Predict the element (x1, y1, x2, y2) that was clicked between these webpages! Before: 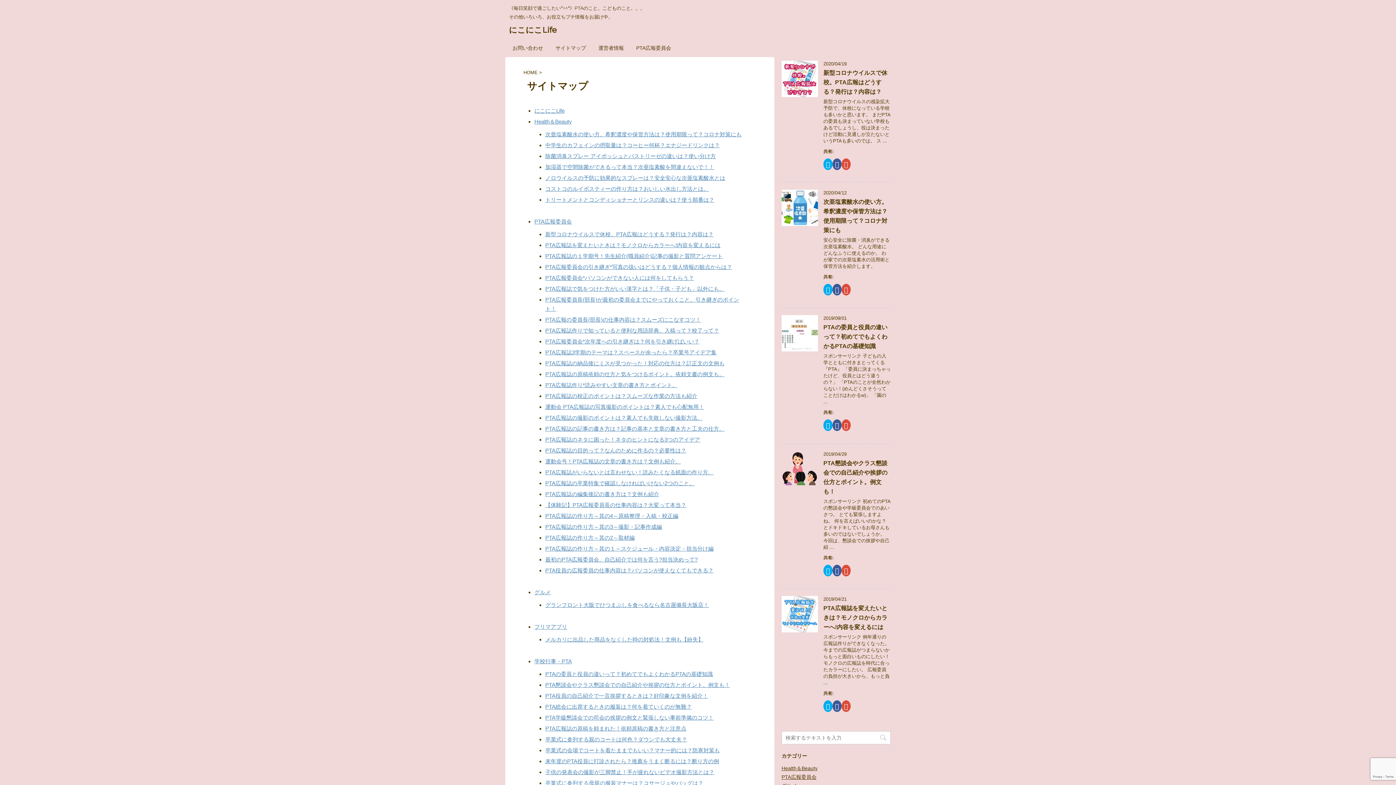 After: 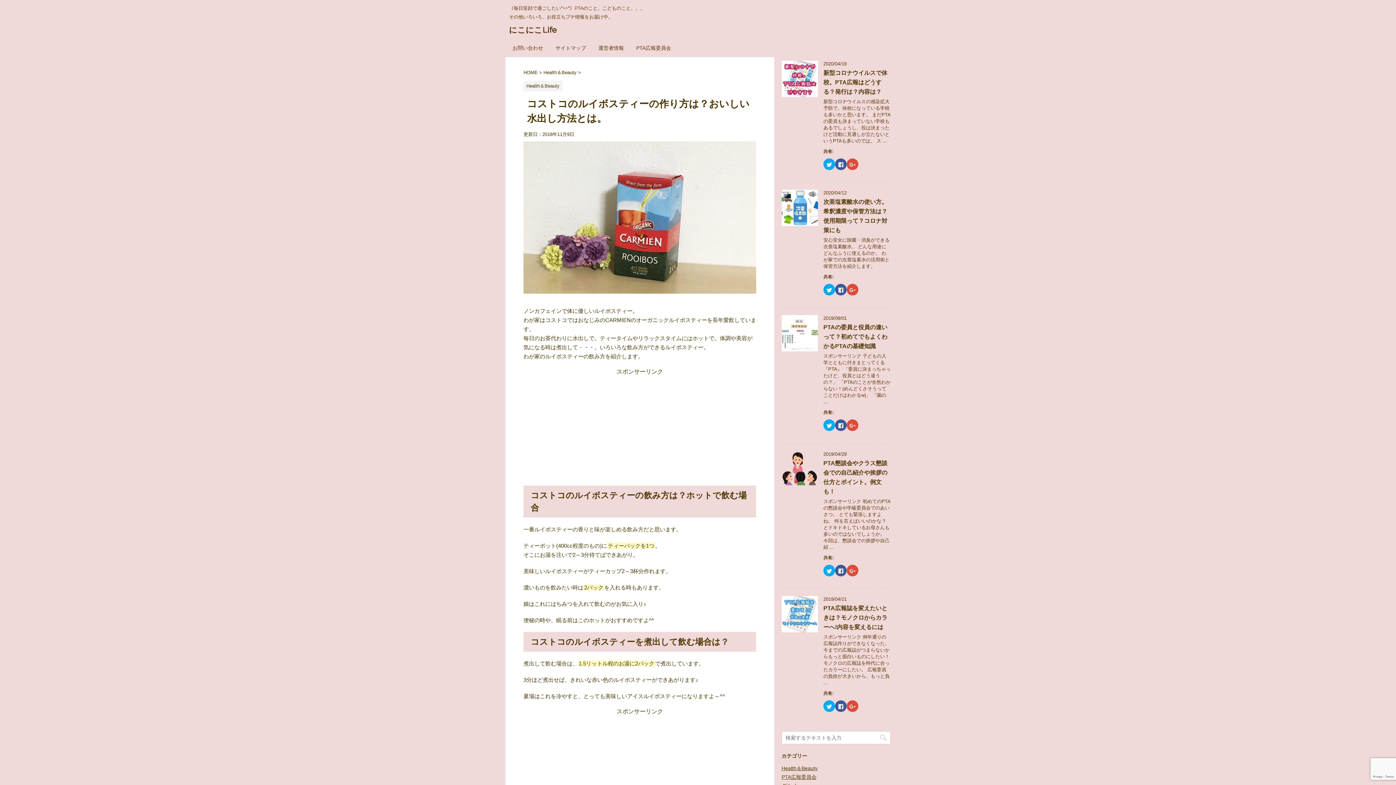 Action: bbox: (545, 185, 709, 192) label: コストコのルイボスティーの作り方は？おいしい水出し方法とは。